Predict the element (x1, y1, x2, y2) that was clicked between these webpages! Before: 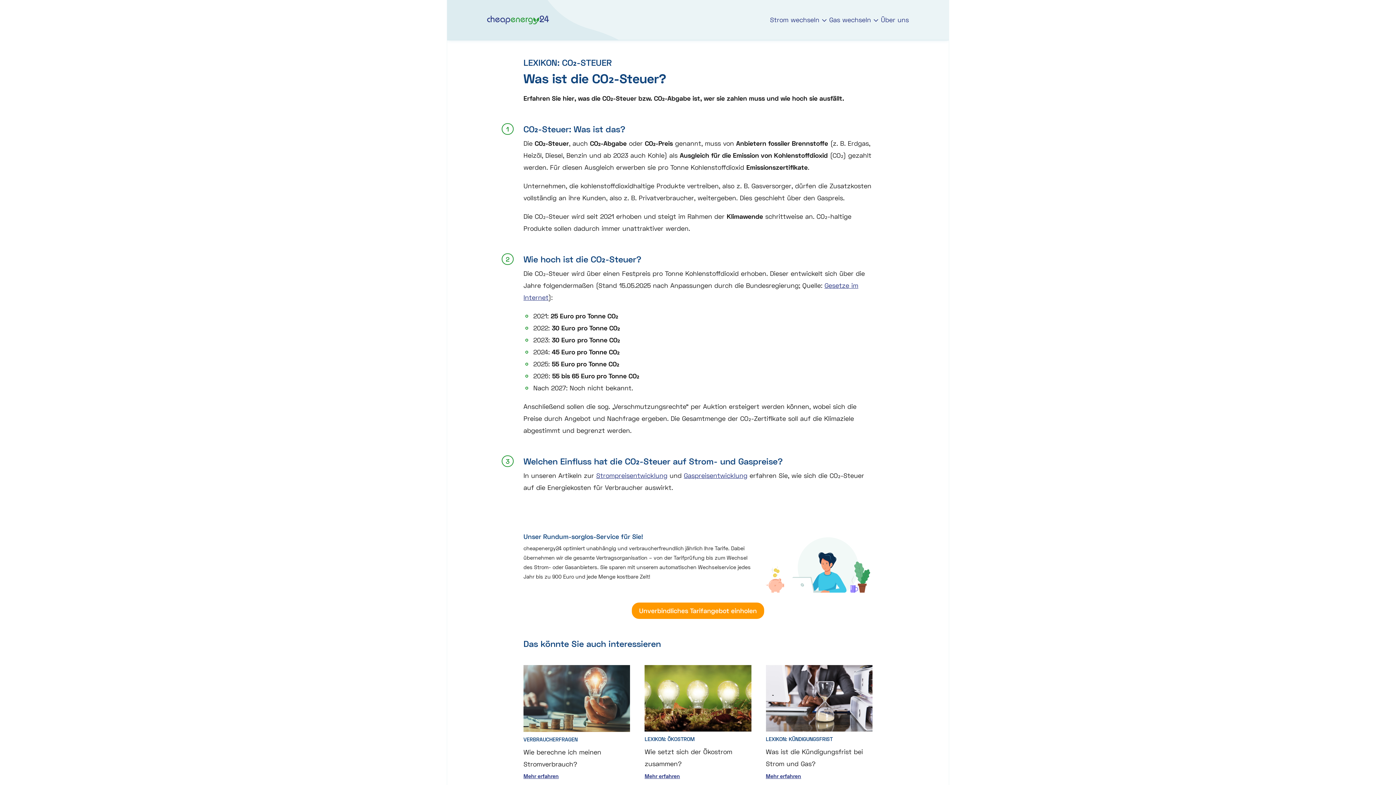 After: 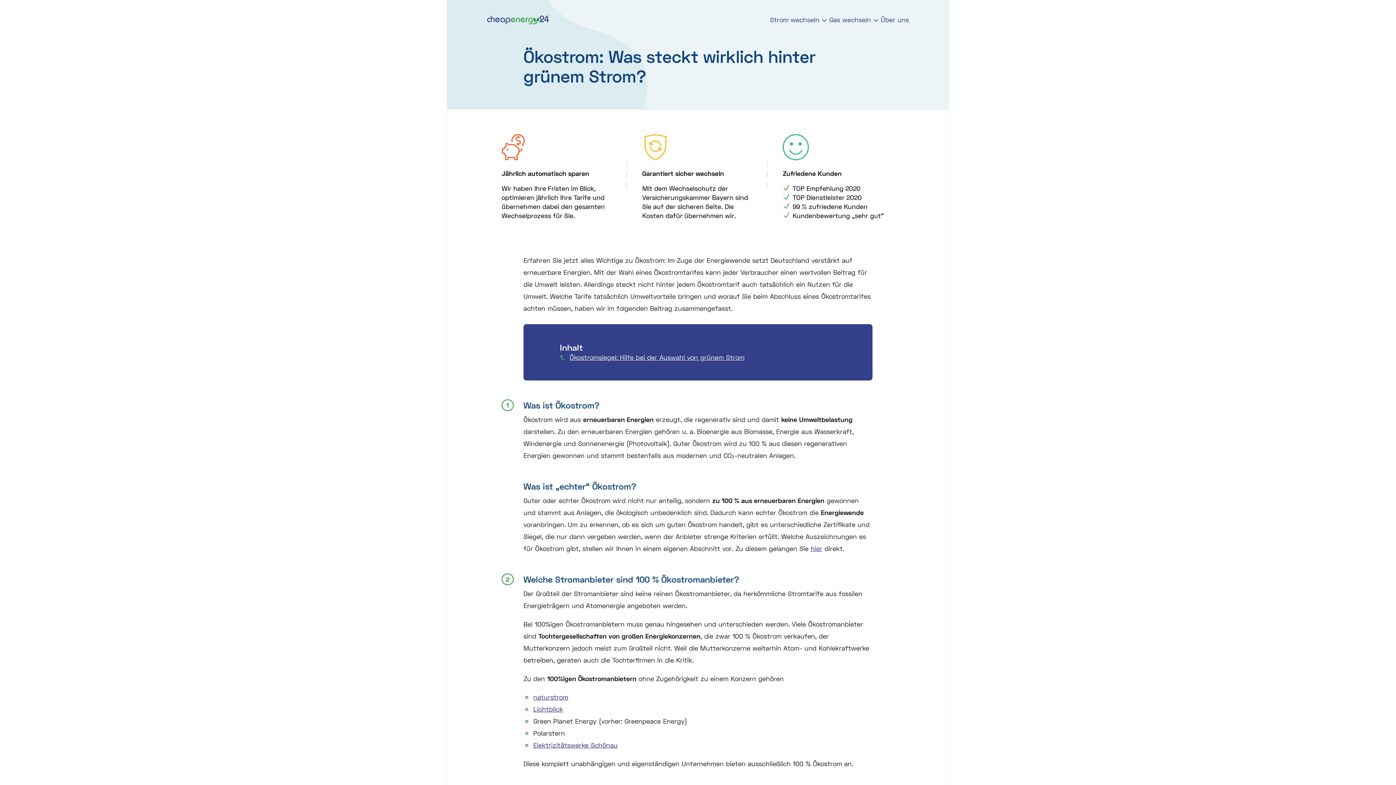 Action: label: Mehr erfahren bbox: (644, 773, 680, 779)